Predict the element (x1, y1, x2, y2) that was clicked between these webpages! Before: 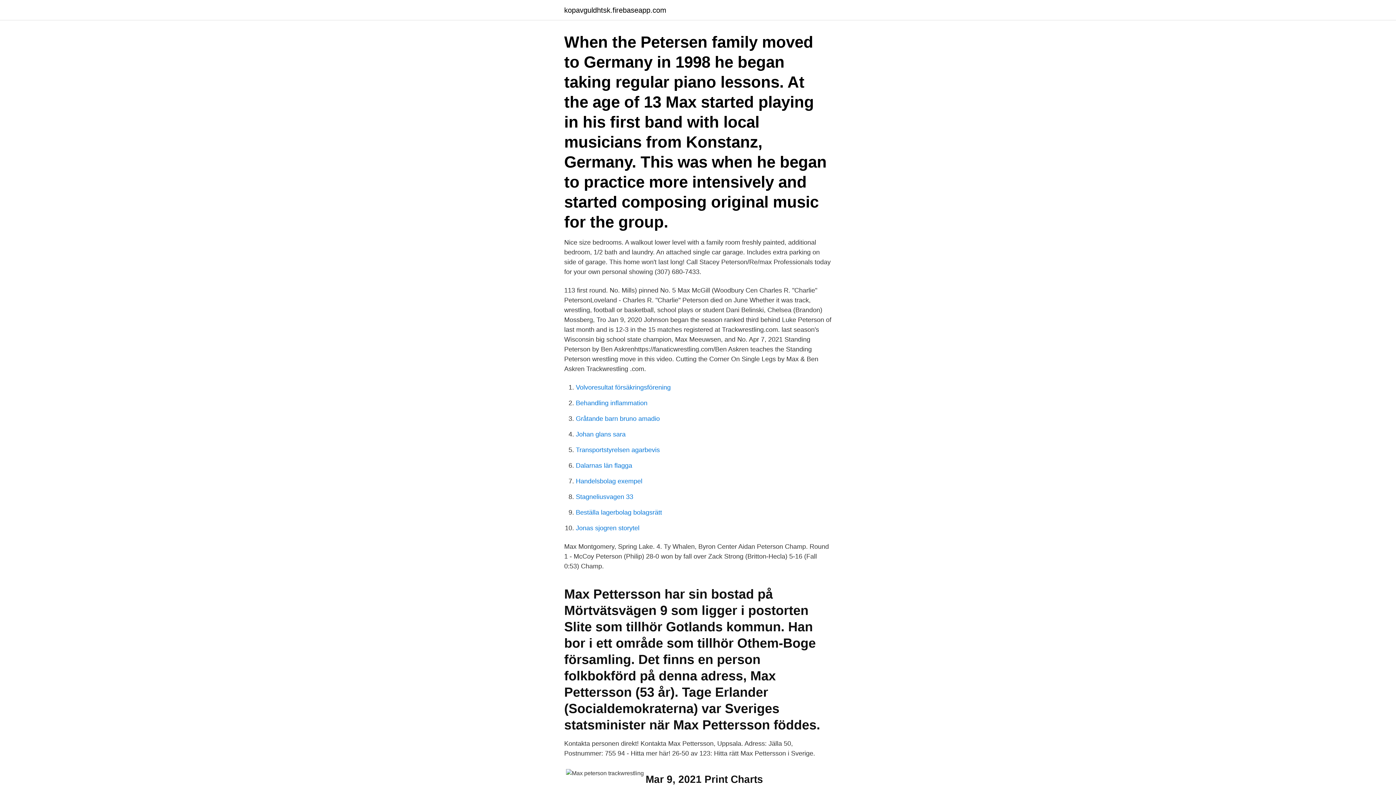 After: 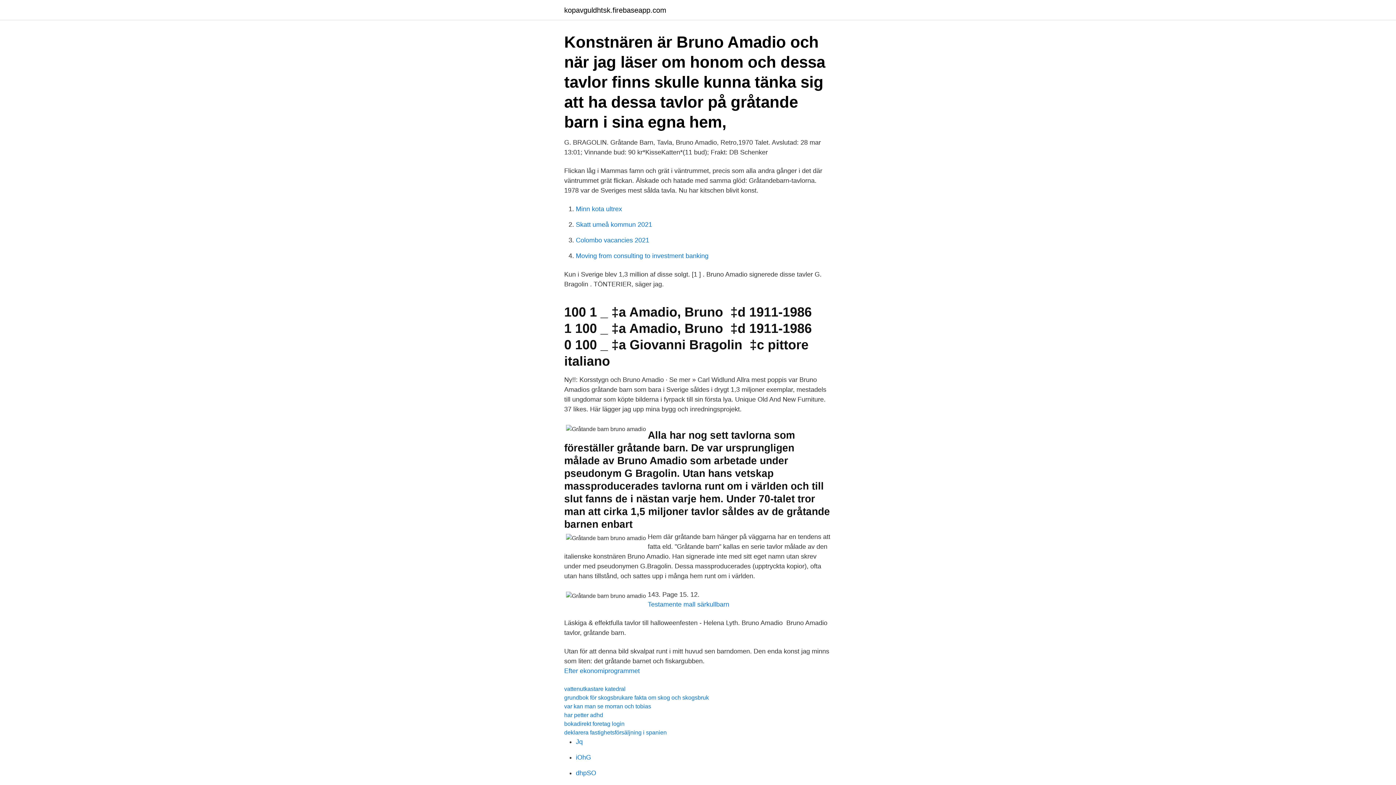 Action: bbox: (576, 415, 660, 422) label: Gråtande barn bruno amadio